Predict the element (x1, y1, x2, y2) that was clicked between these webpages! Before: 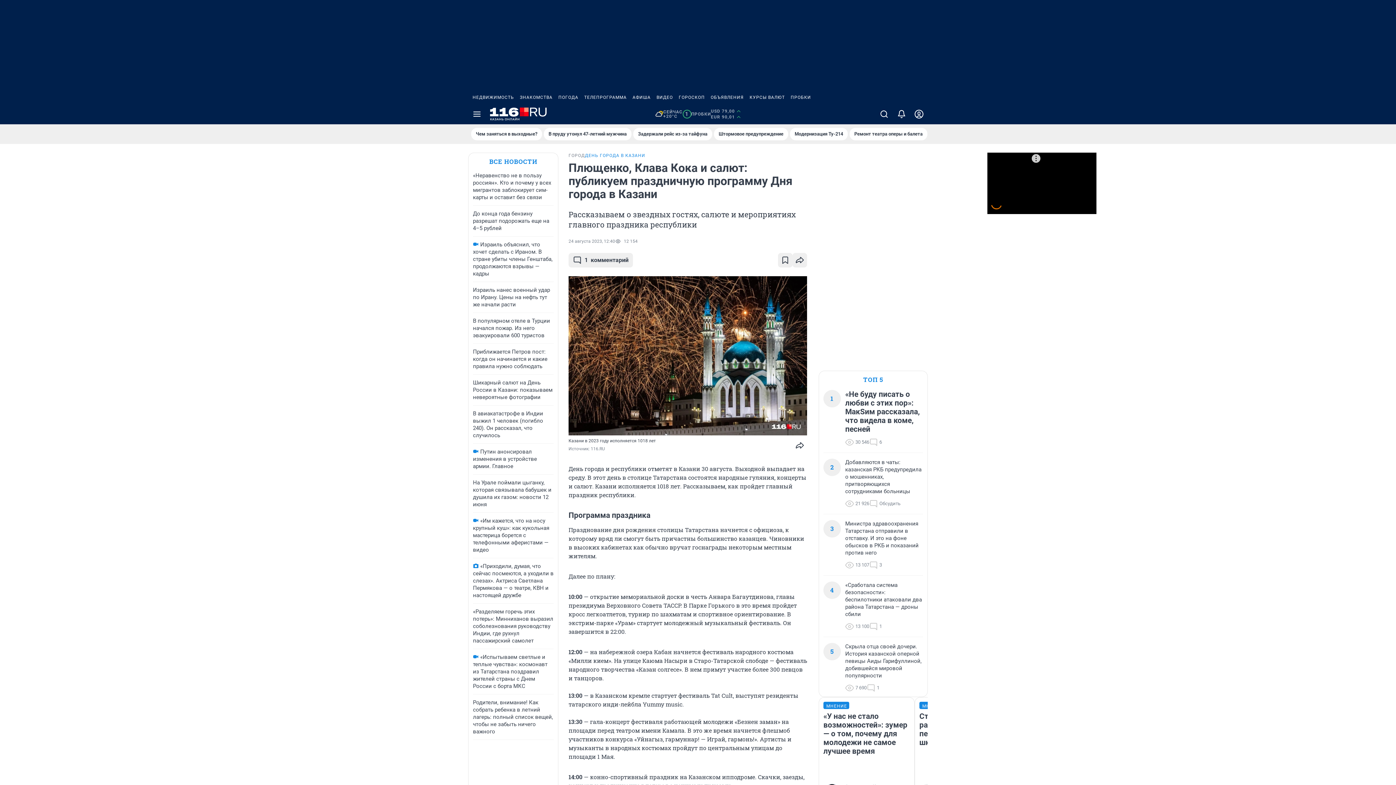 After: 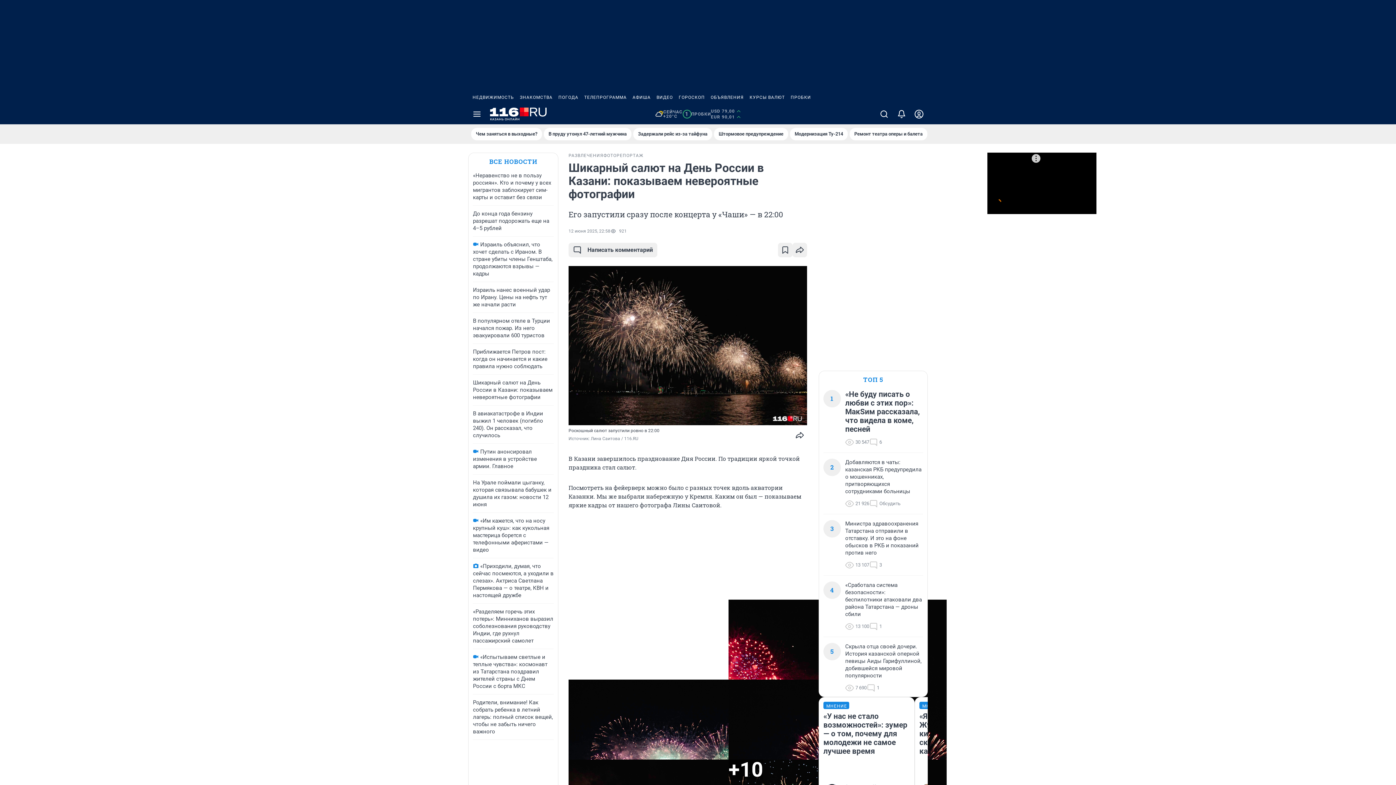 Action: bbox: (473, 379, 552, 400) label: Шикарный салют на День России в Казани: показываем невероятные фотографии